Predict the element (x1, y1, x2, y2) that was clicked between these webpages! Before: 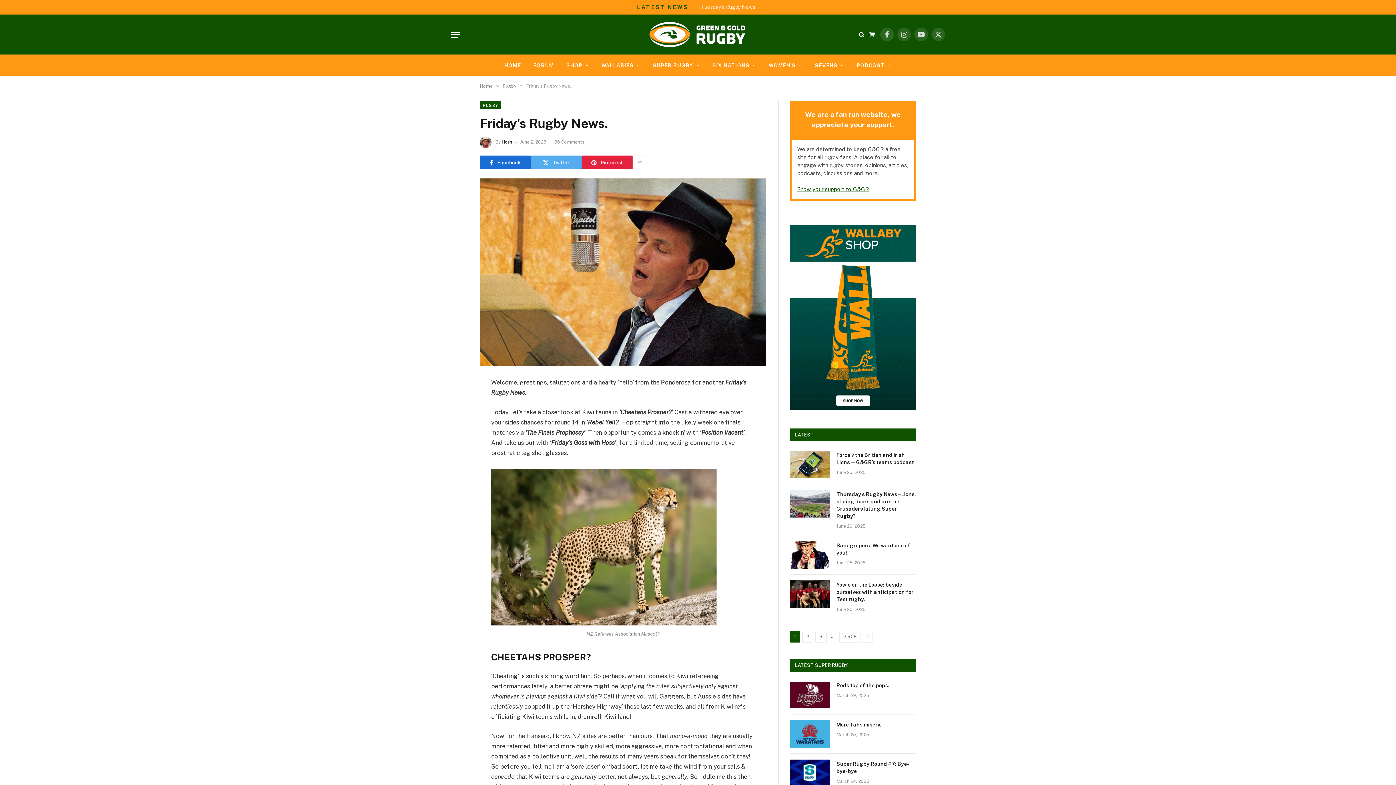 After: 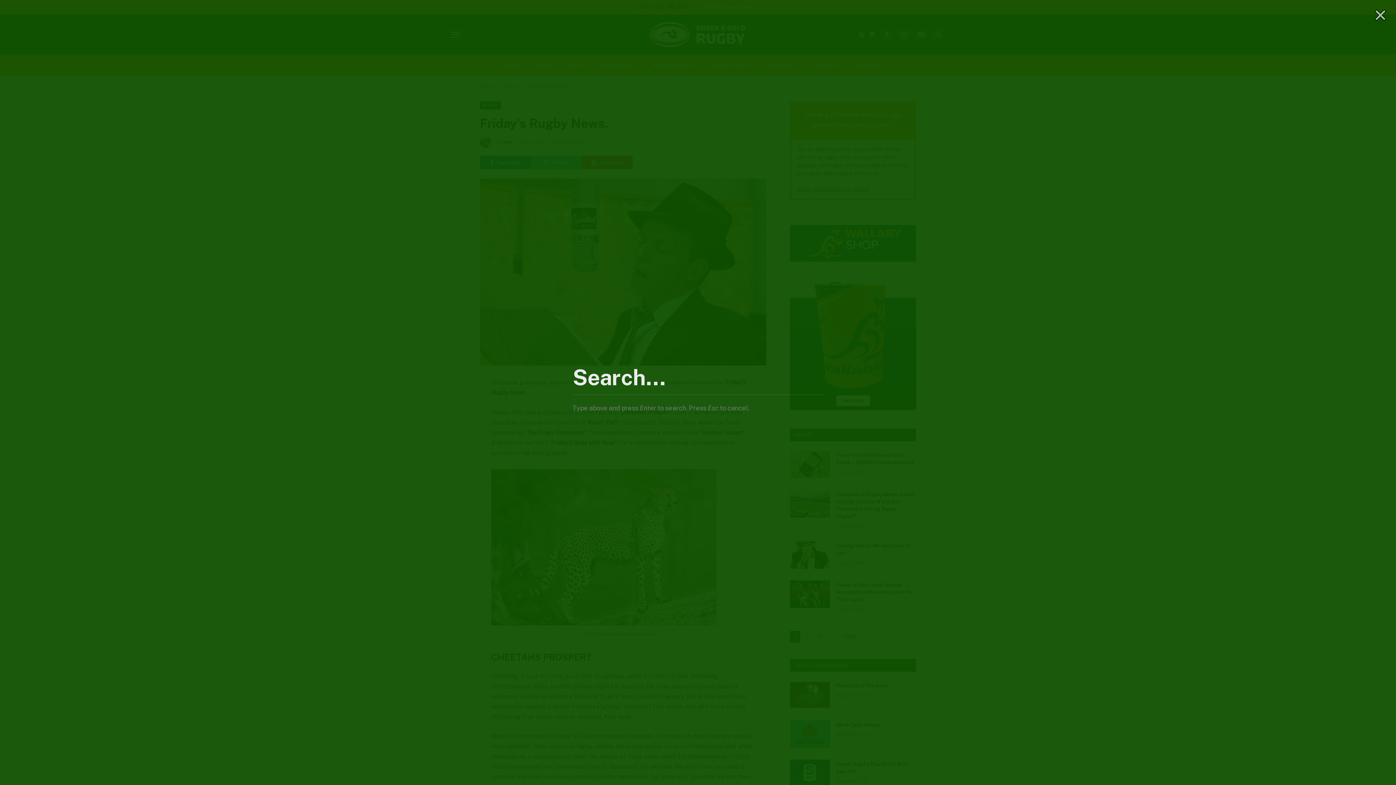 Action: bbox: (857, 26, 866, 42)